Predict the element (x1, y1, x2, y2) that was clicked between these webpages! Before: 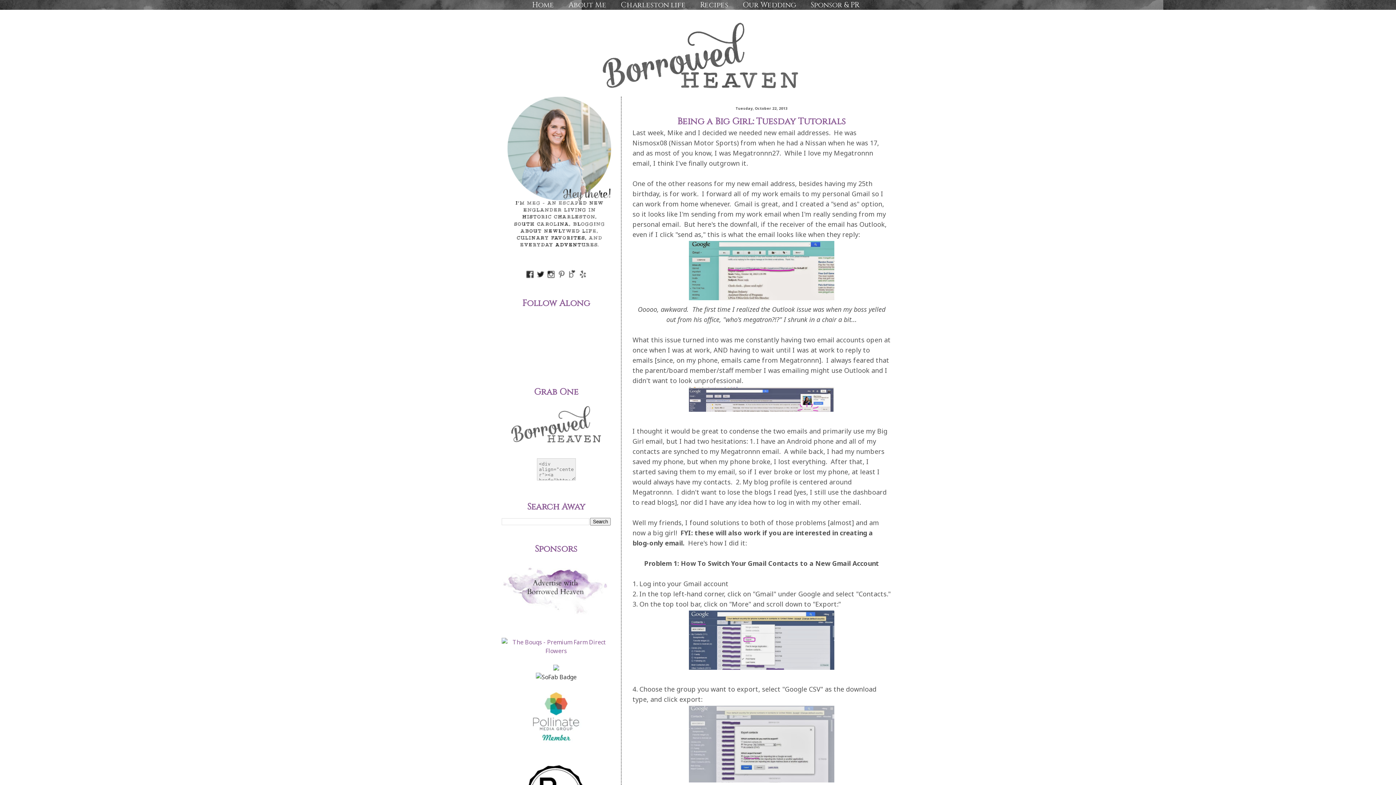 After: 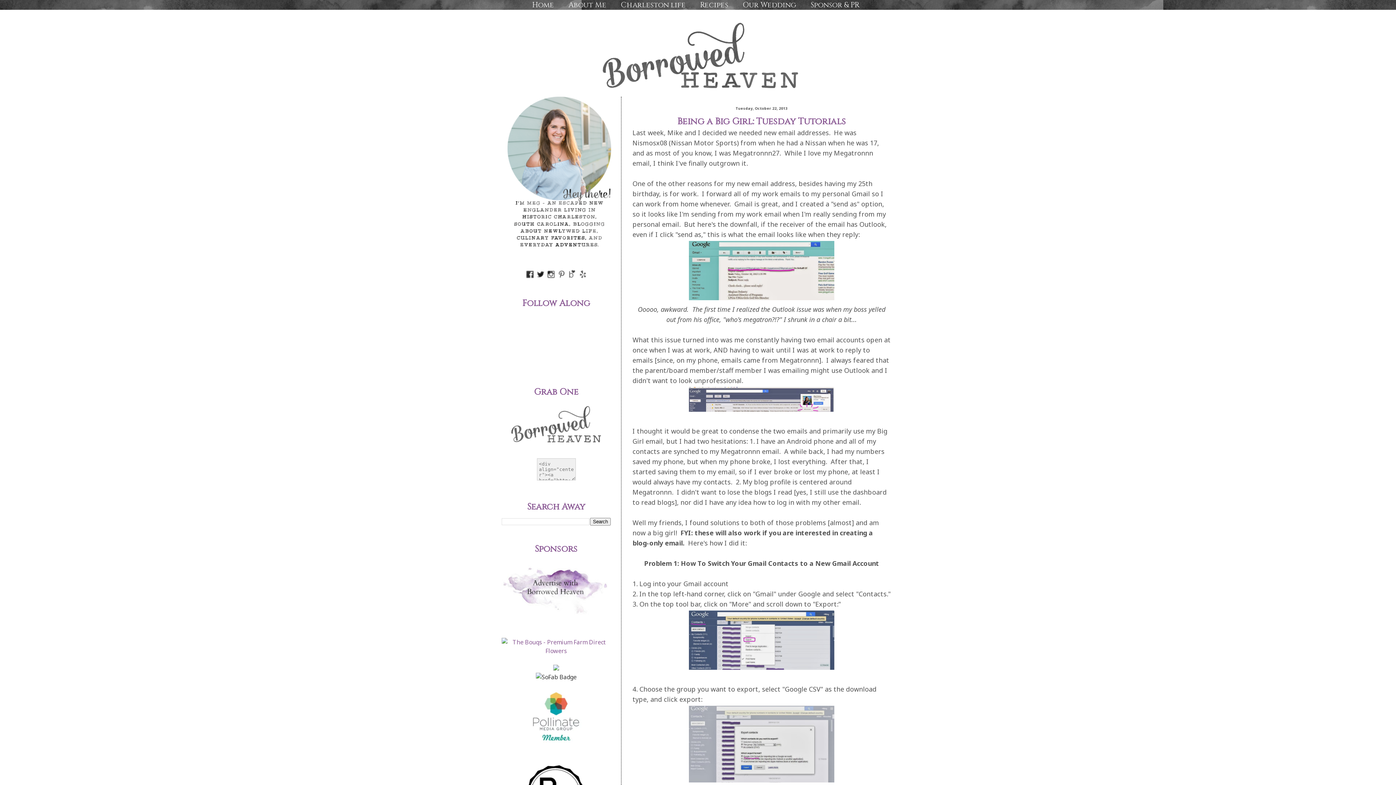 Action: bbox: (578, 273, 587, 281)